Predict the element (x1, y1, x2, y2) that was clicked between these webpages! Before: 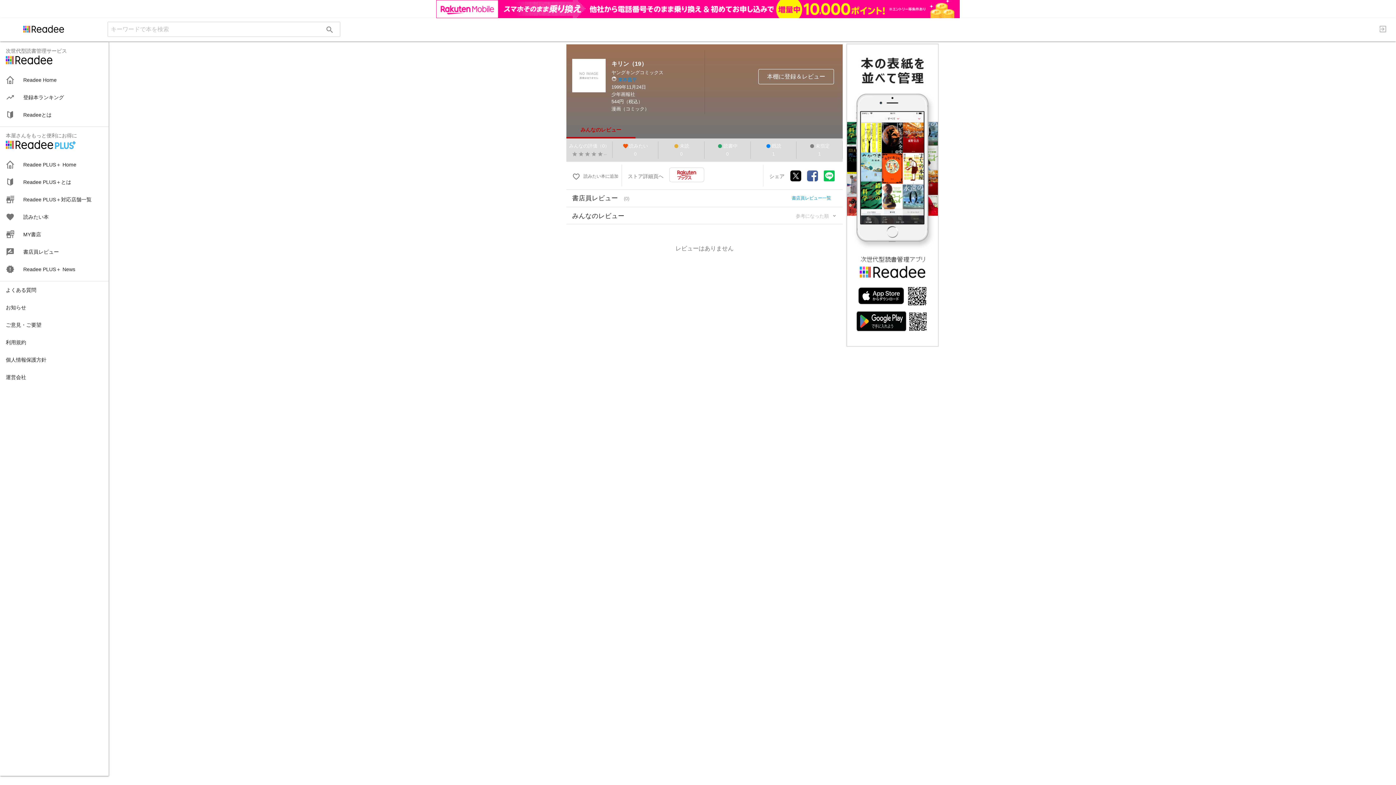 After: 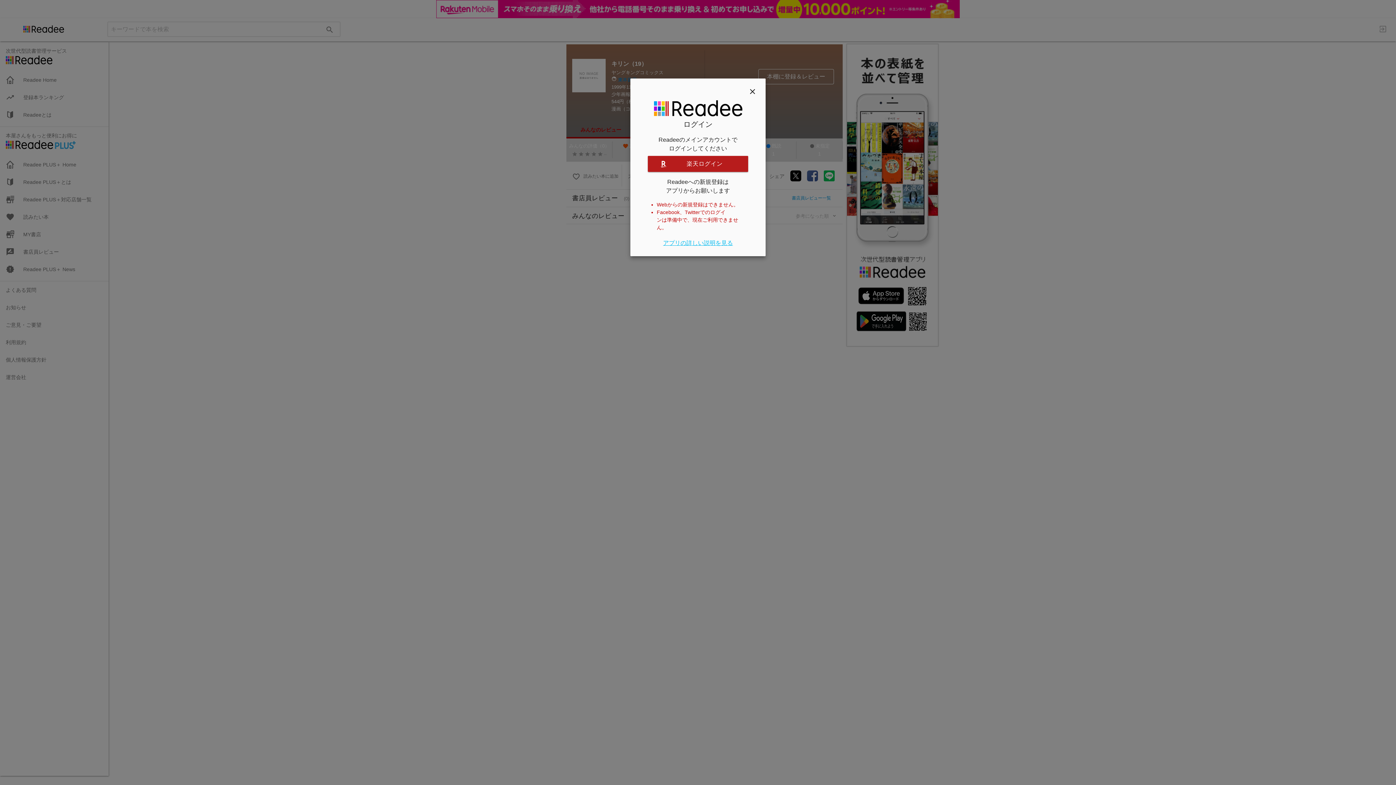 Action: bbox: (0, 207, 108, 224) label: MY書店